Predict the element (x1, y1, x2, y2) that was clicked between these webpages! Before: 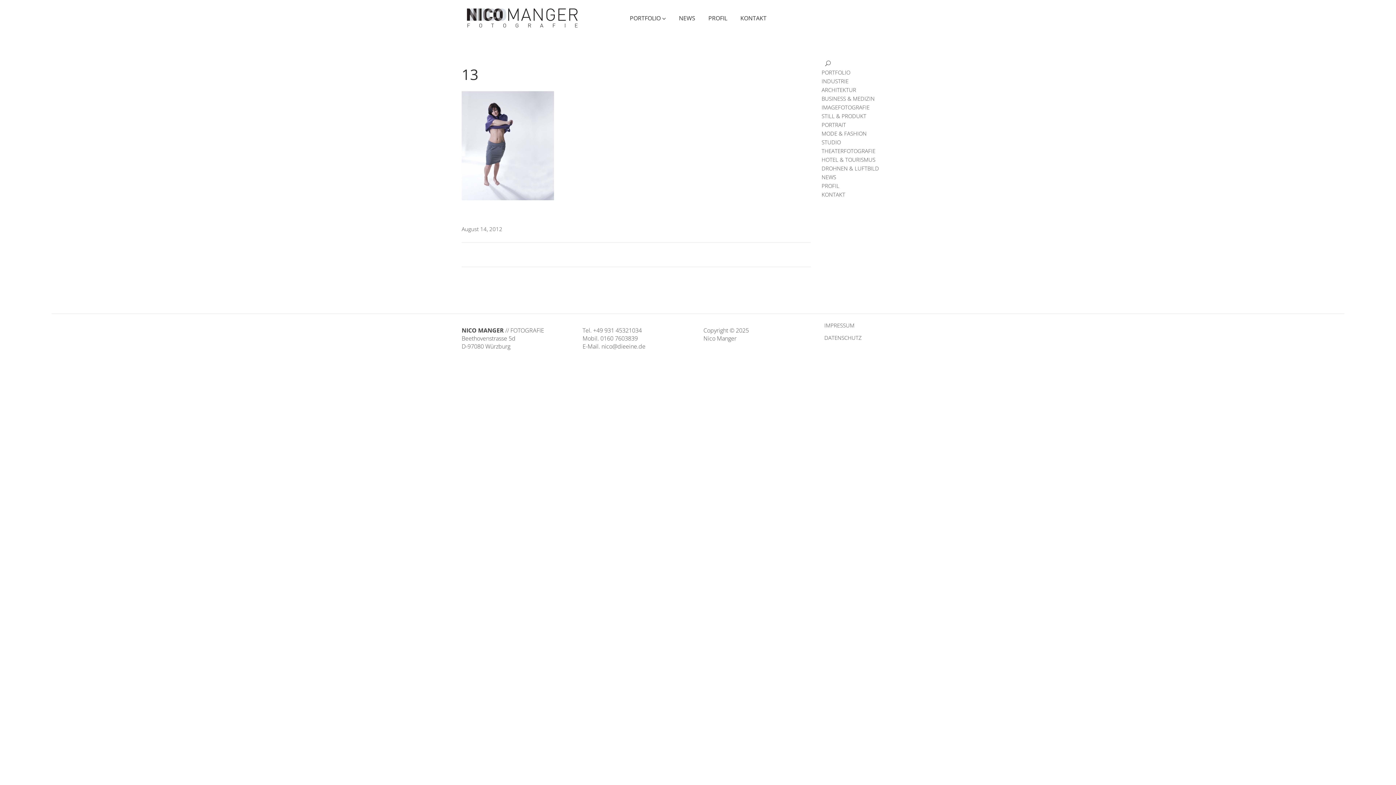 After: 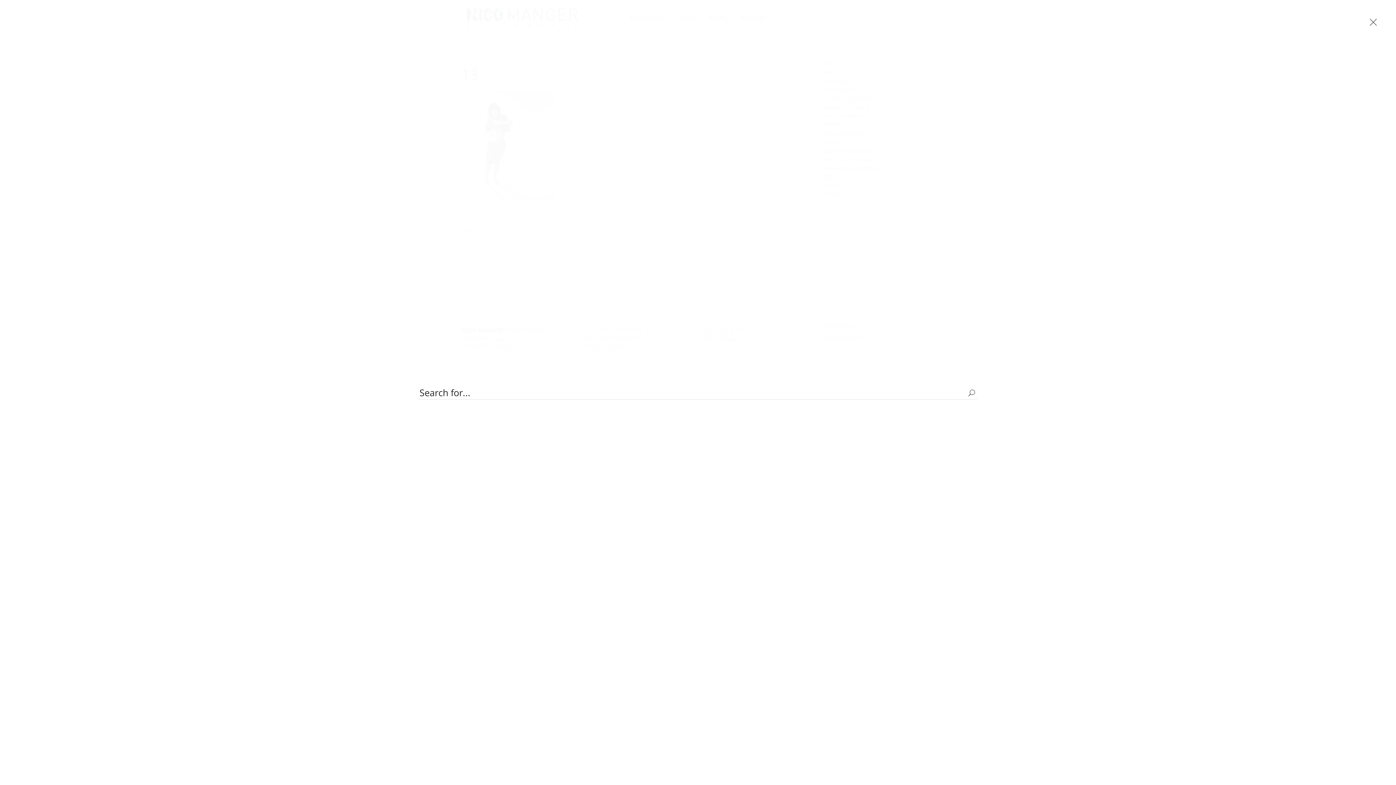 Action: bbox: (825, 58, 830, 67)